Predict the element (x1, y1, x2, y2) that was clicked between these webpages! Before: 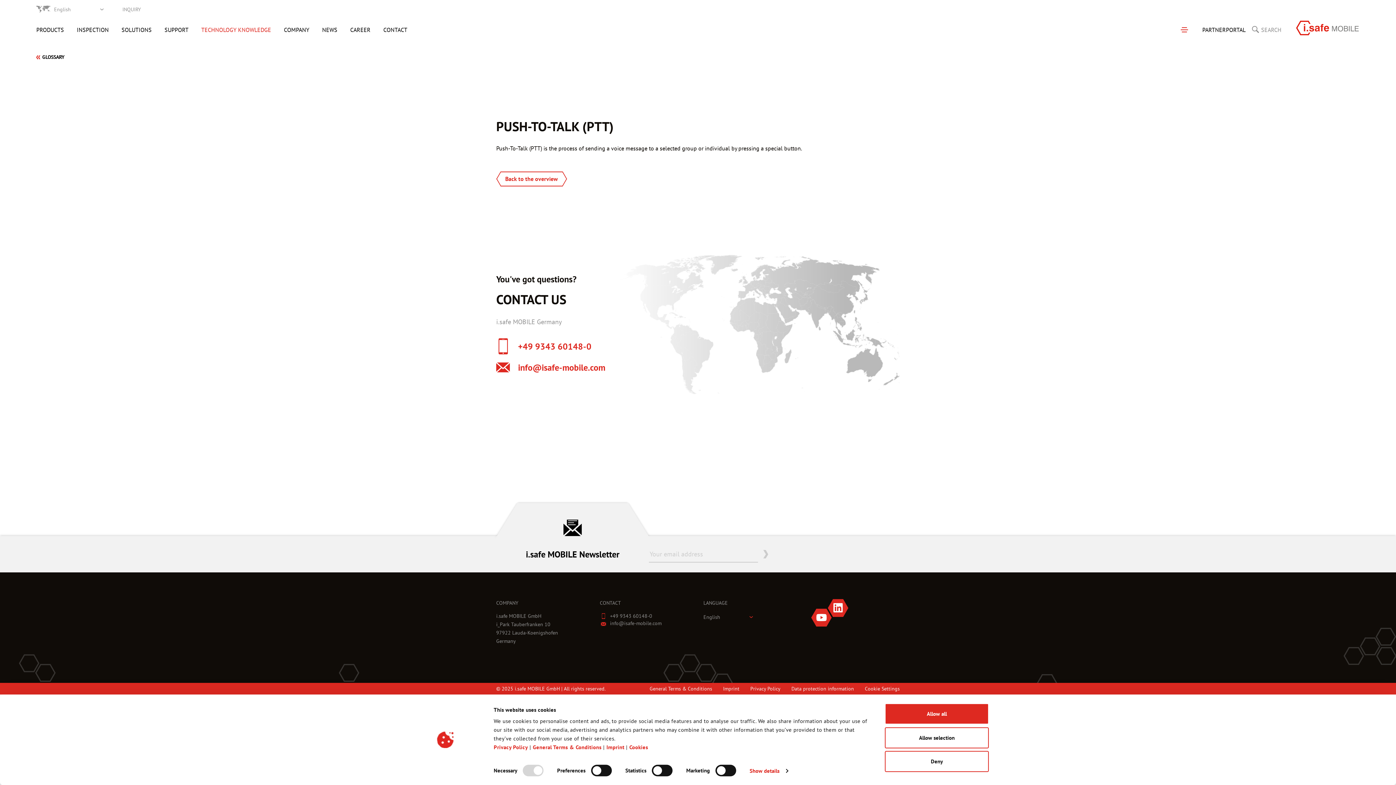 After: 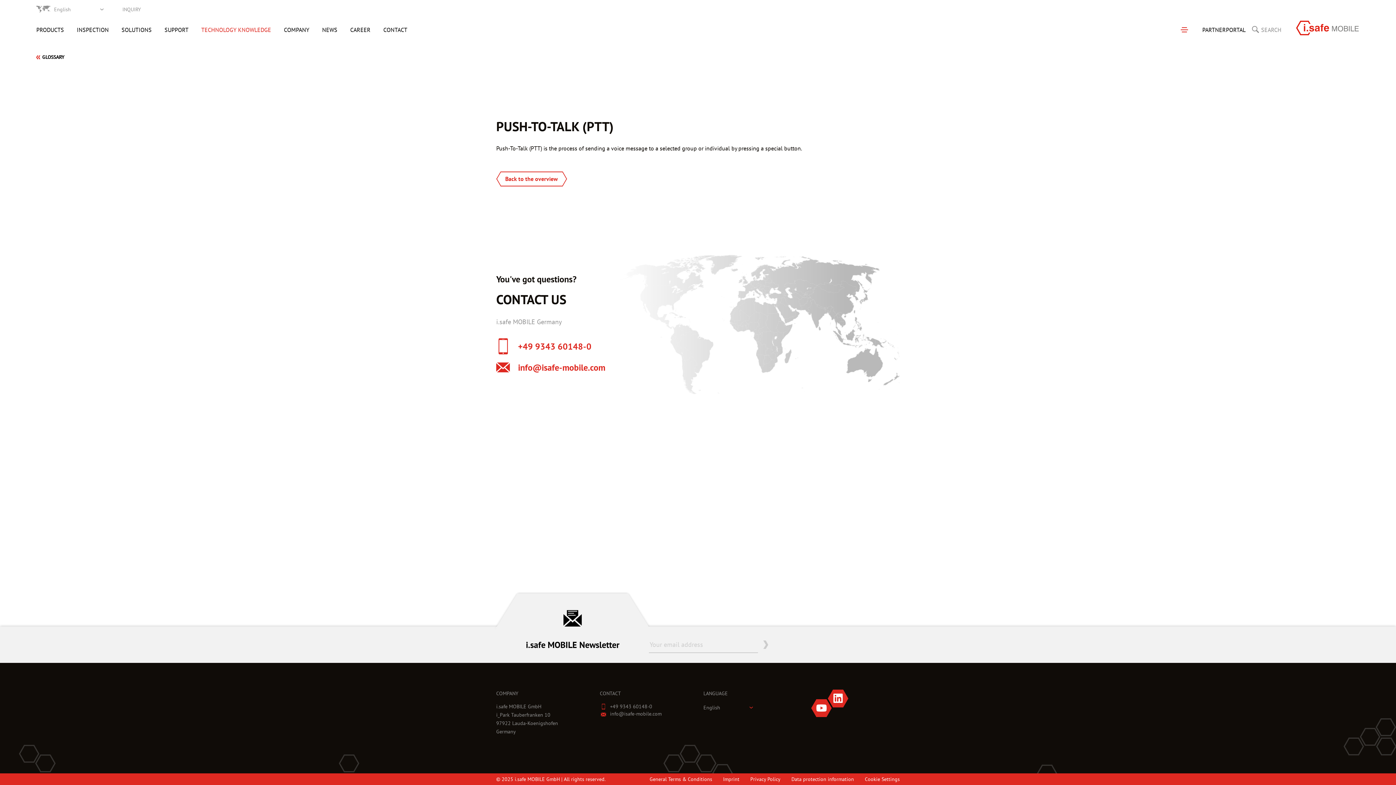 Action: bbox: (885, 751, 989, 772) label: Deny